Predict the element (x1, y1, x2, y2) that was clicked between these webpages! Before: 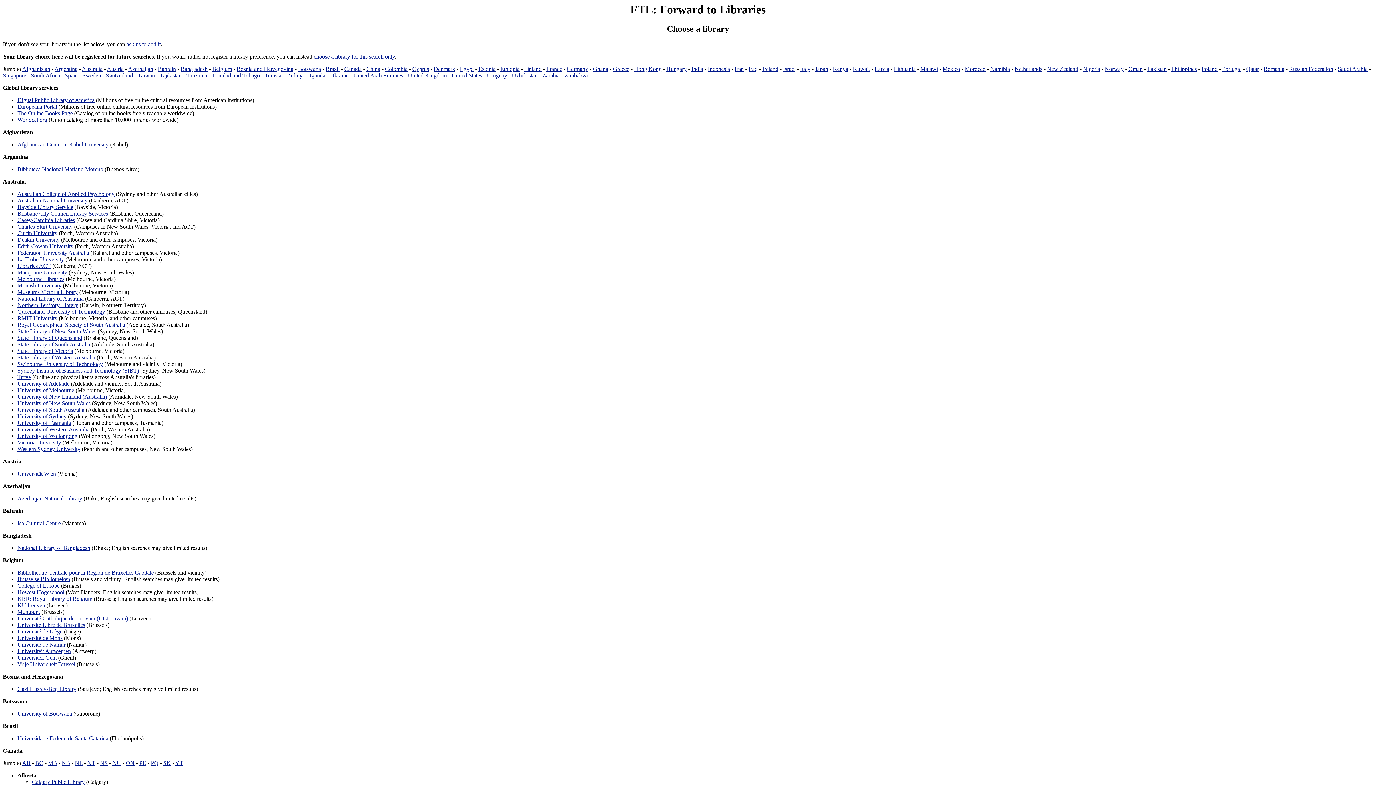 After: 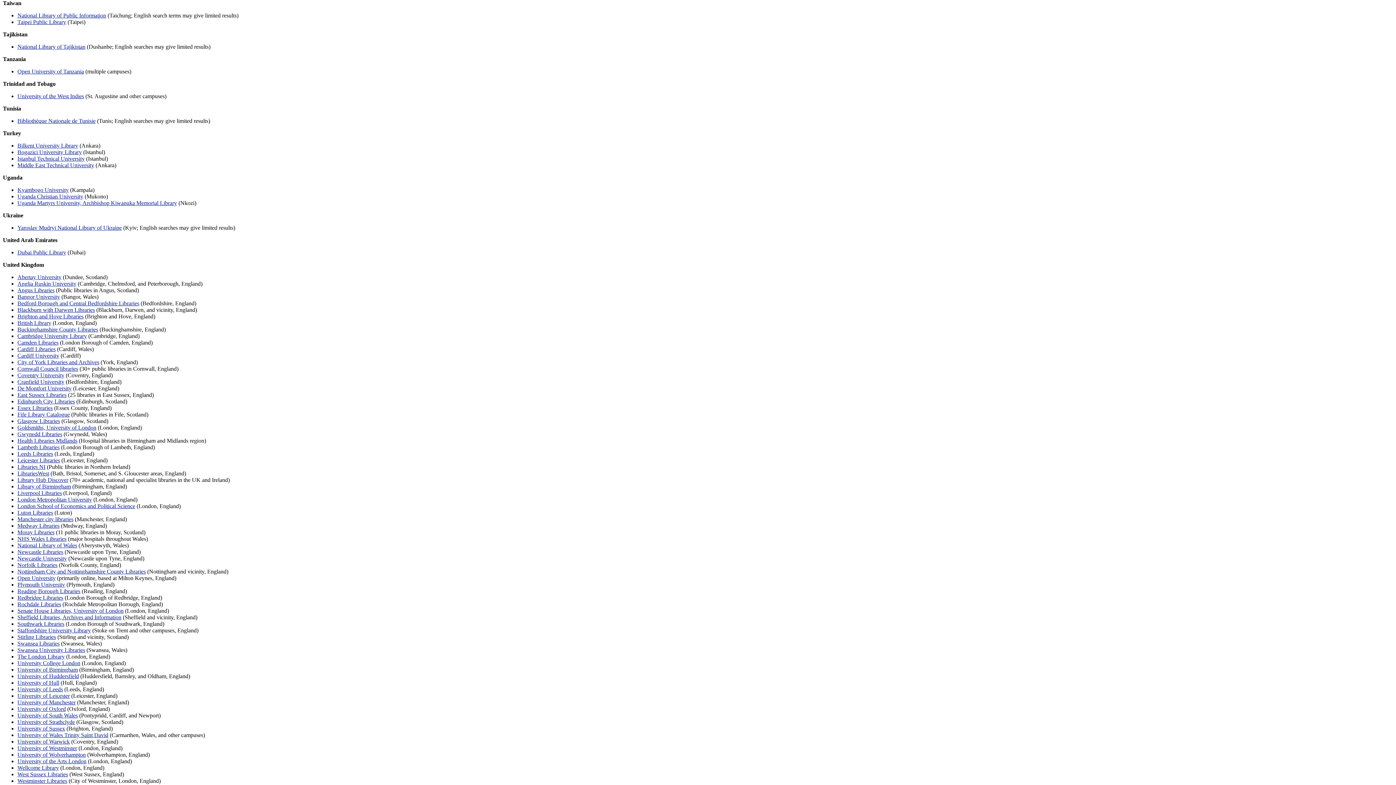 Action: label: Taiwan bbox: (137, 72, 154, 78)